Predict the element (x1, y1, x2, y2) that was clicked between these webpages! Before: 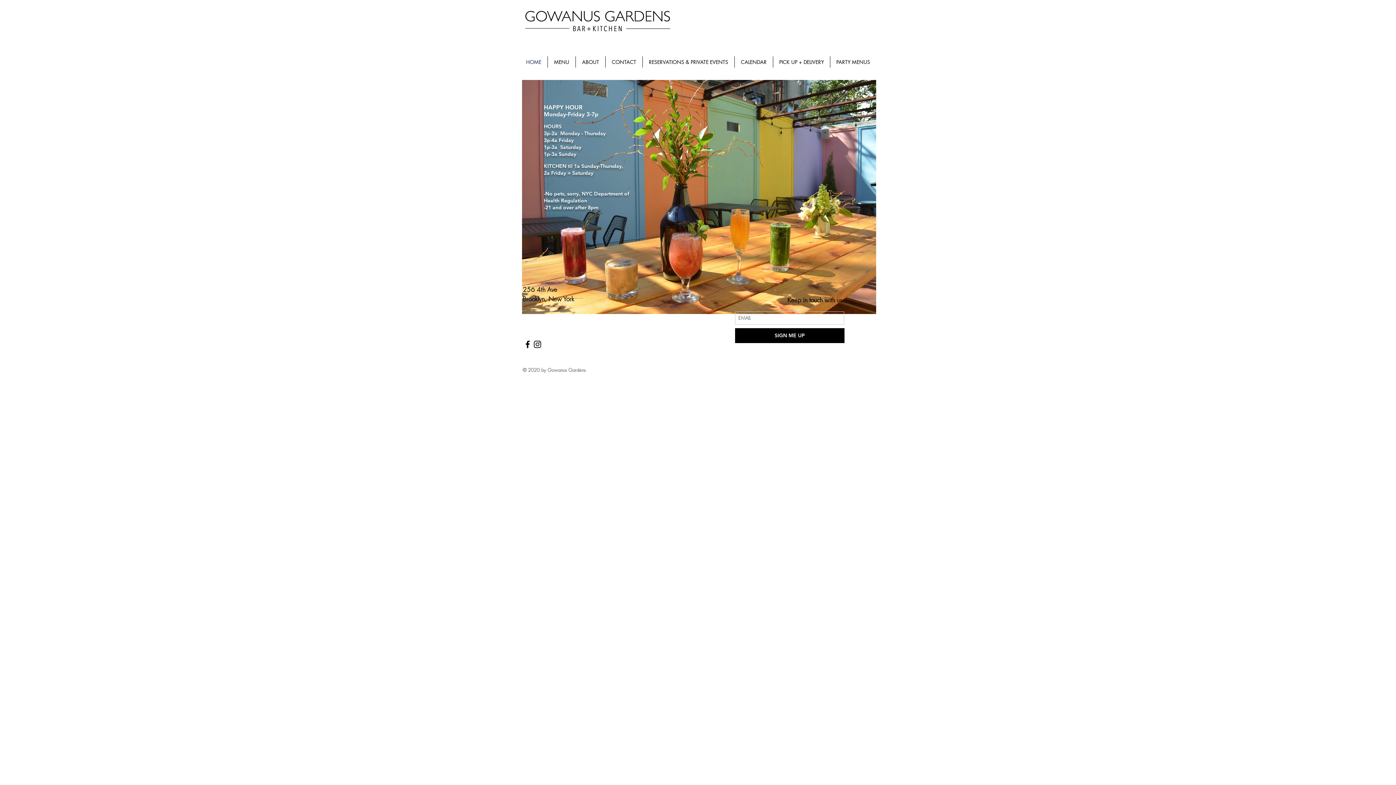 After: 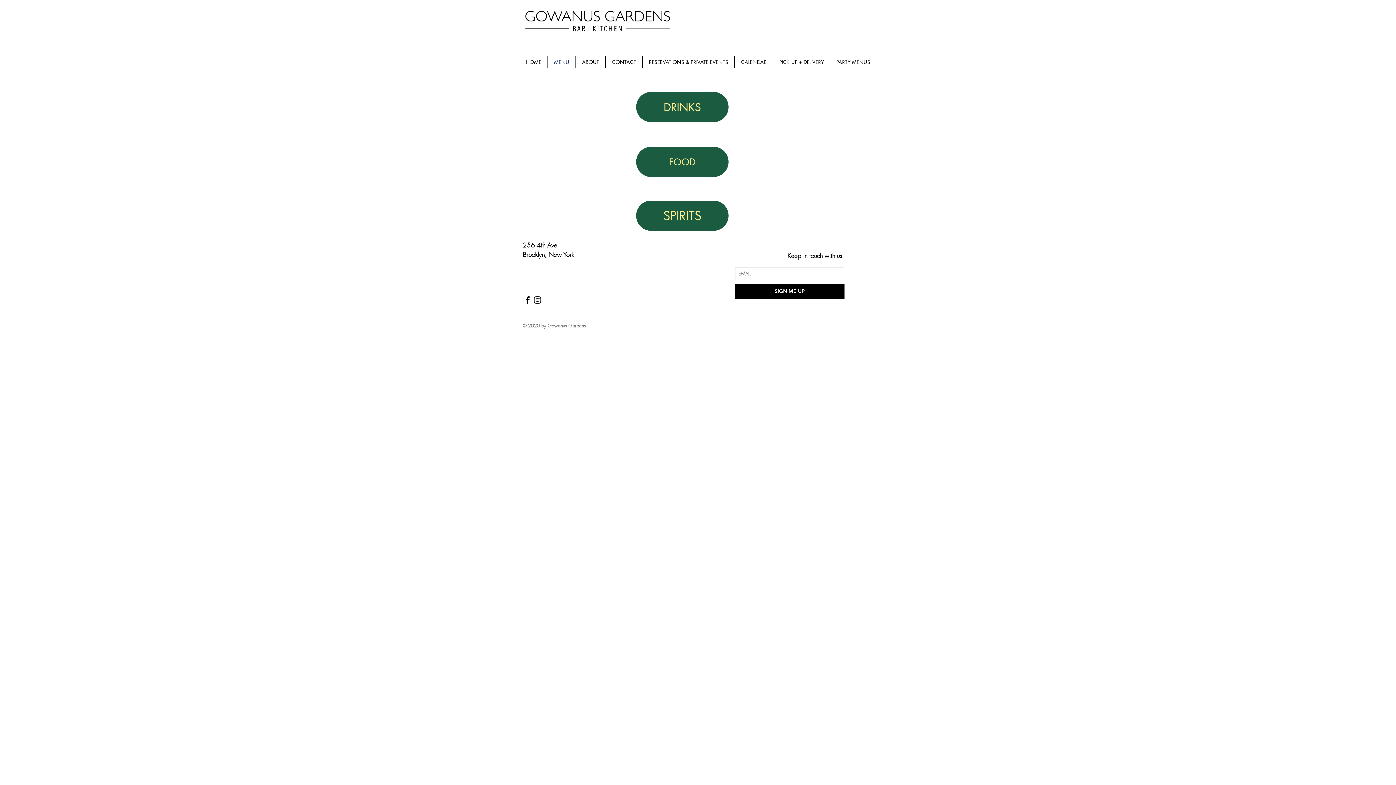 Action: label: MENU bbox: (548, 56, 575, 67)